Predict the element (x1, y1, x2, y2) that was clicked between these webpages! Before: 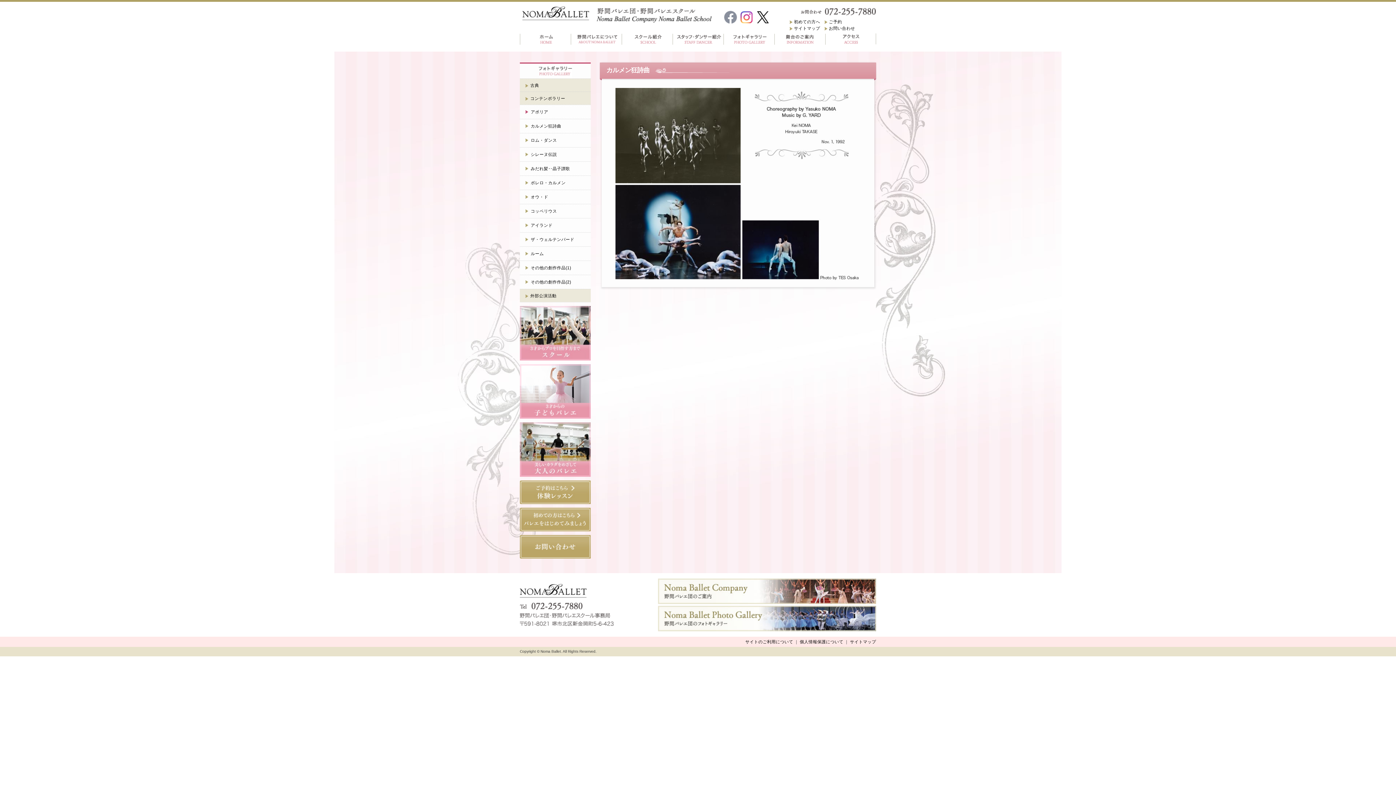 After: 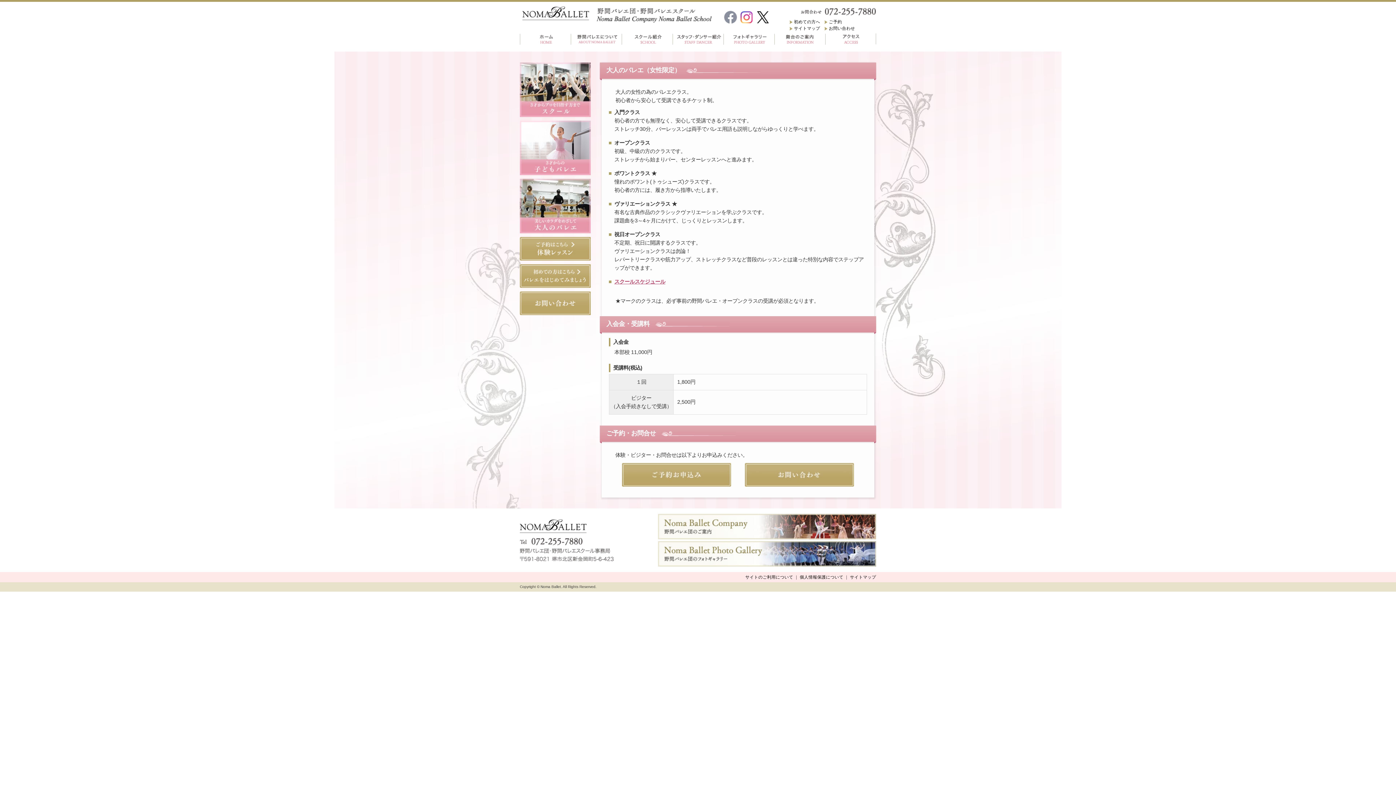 Action: bbox: (520, 446, 590, 452)